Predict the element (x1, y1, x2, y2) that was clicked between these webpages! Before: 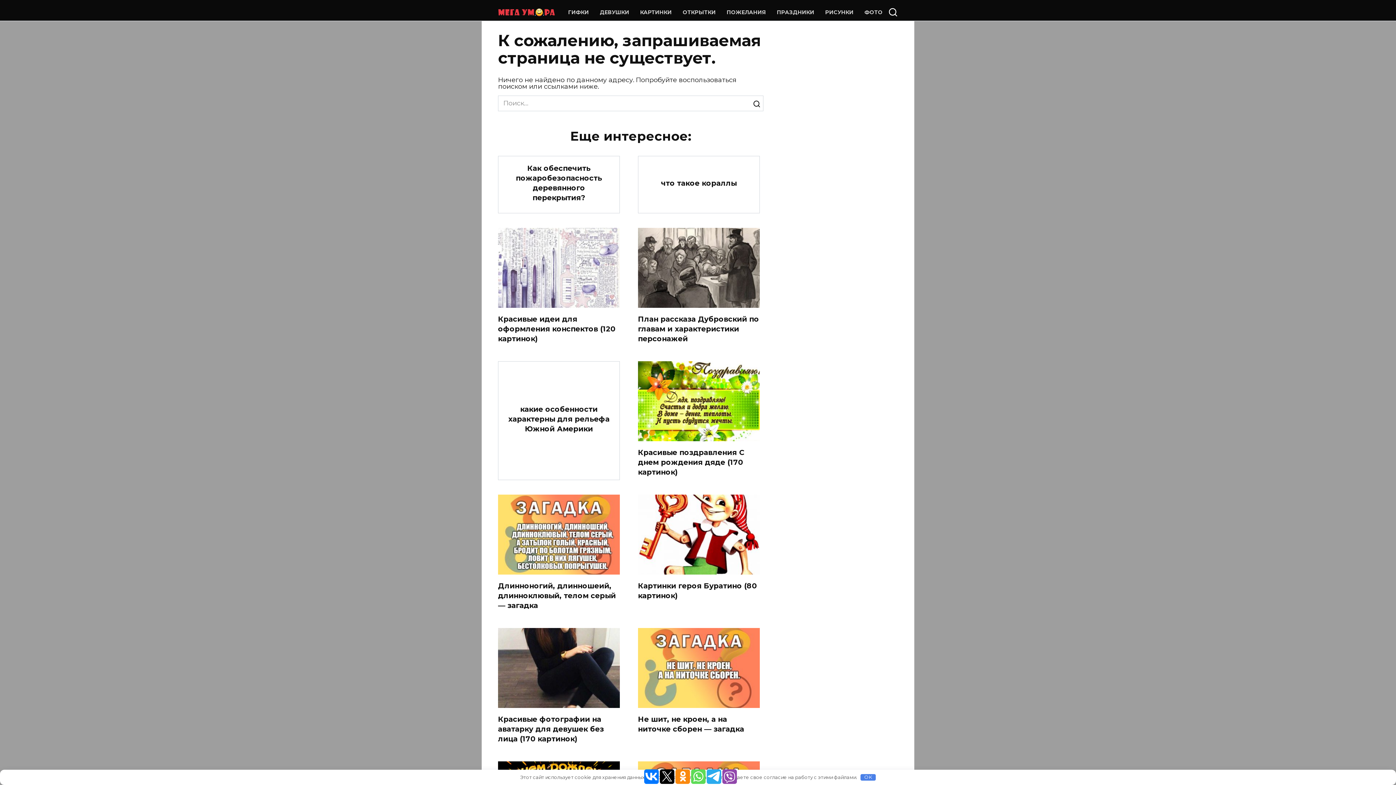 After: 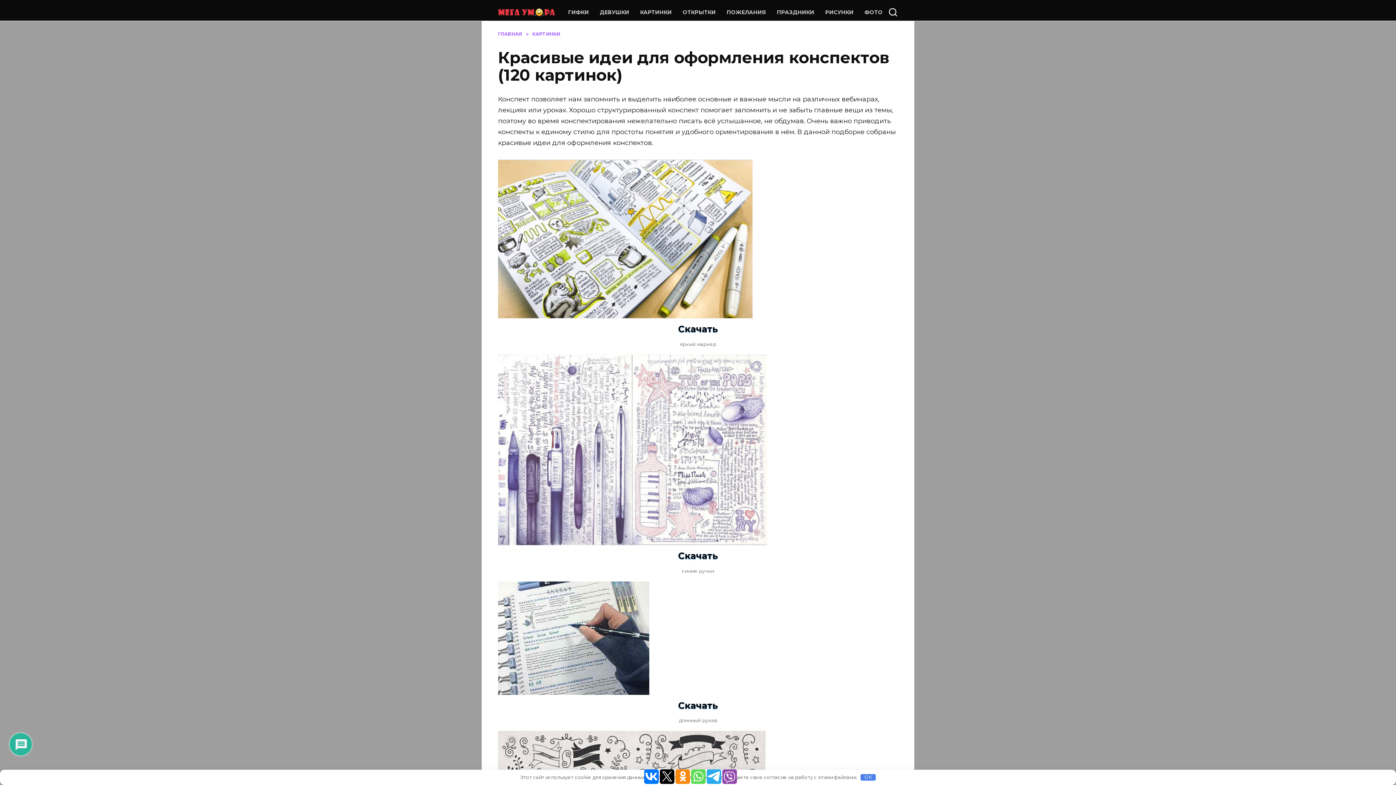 Action: bbox: (498, 300, 620, 308)